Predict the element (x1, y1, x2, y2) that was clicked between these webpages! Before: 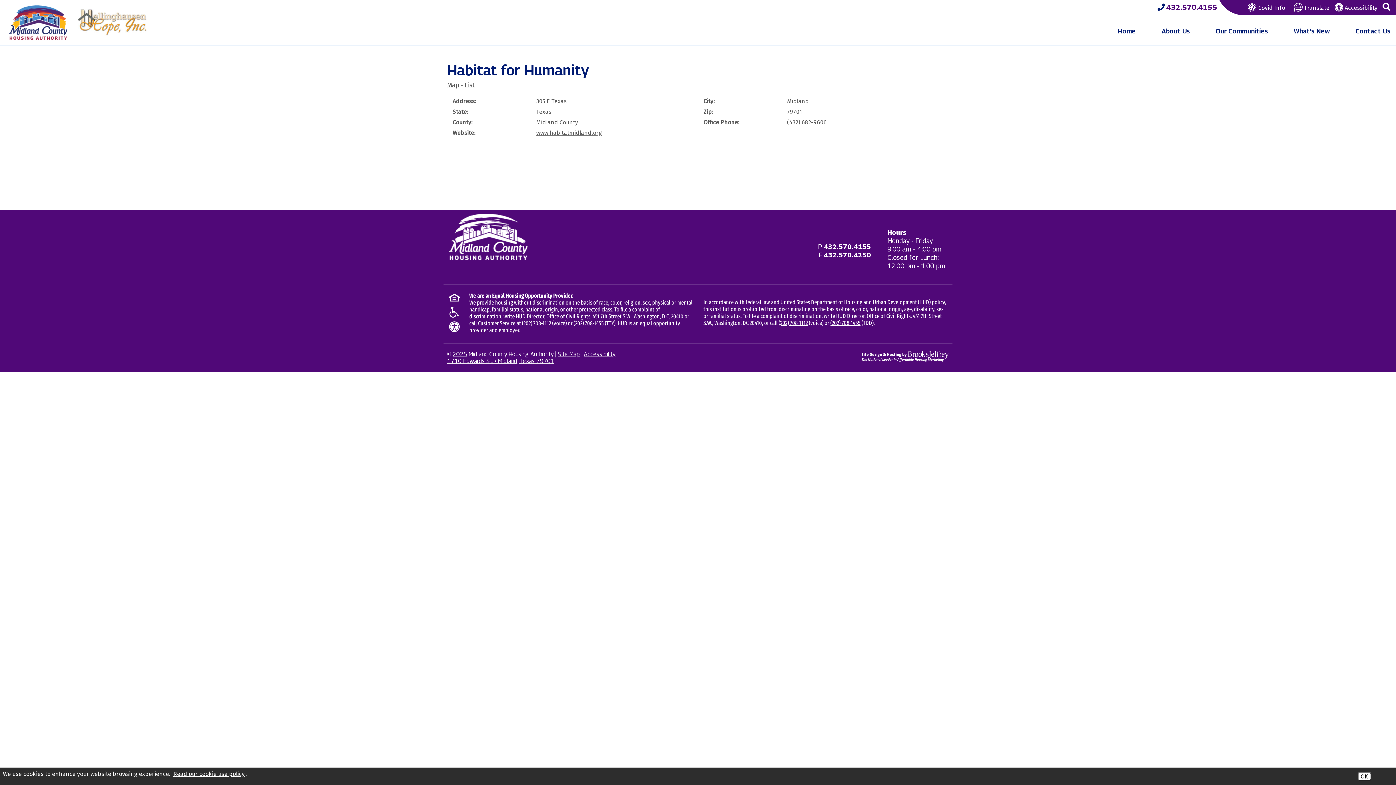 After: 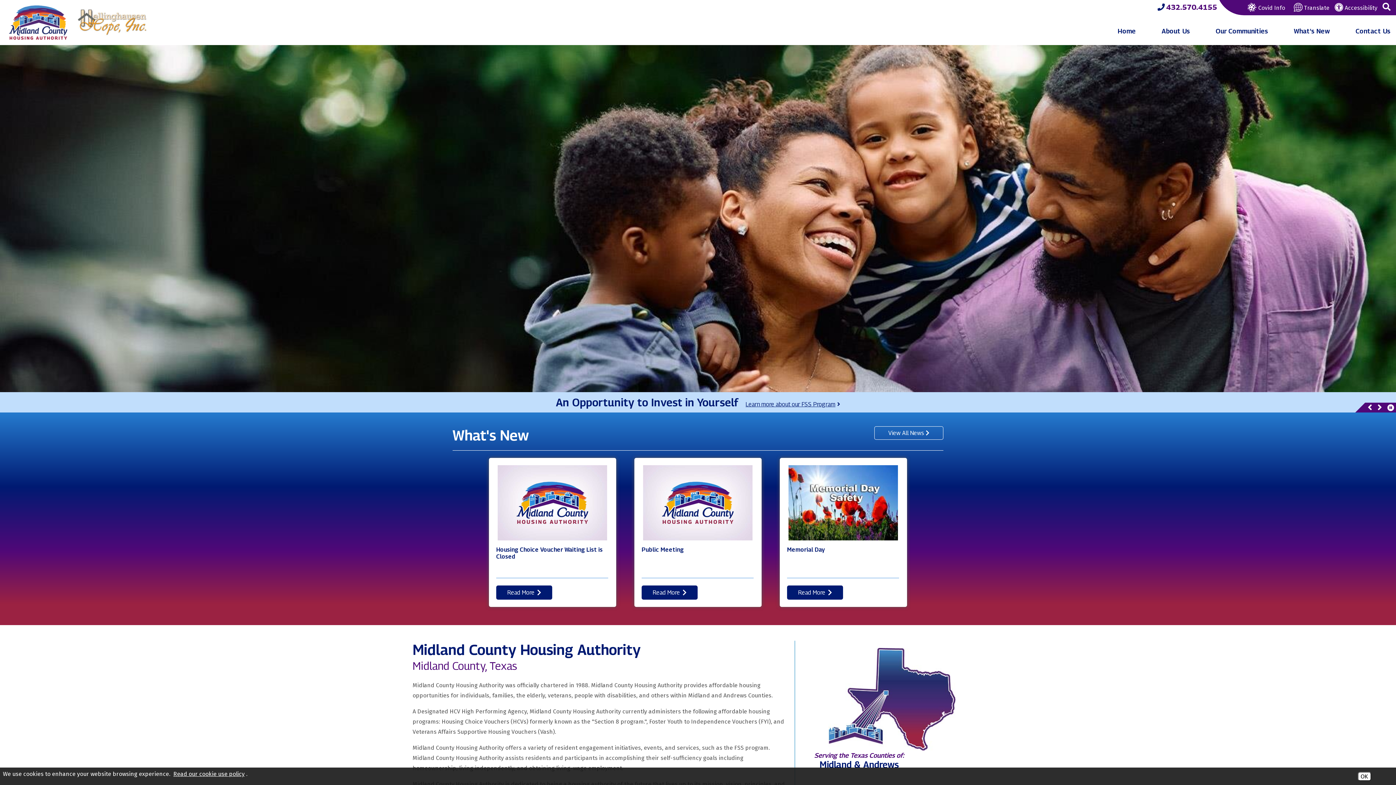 Action: bbox: (9, 18, 67, 25)